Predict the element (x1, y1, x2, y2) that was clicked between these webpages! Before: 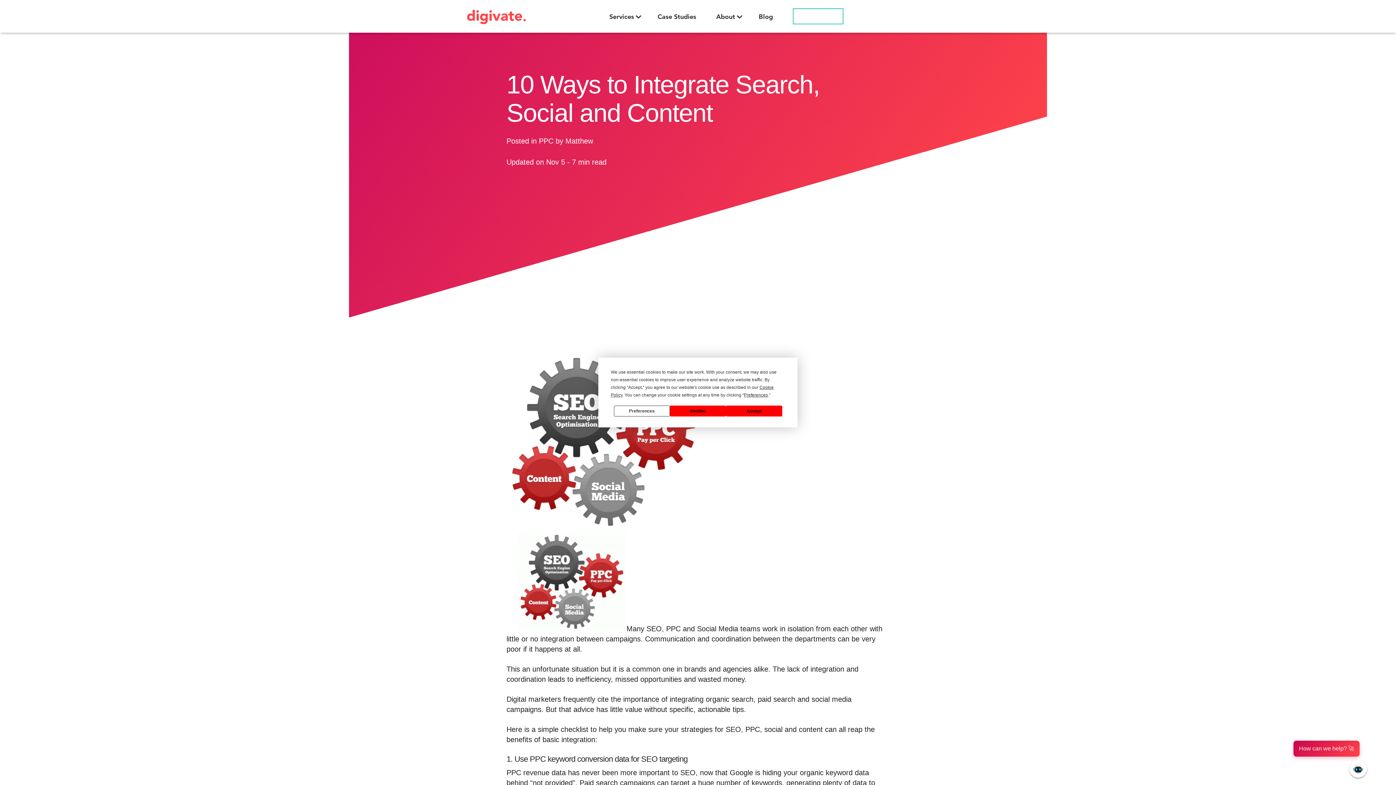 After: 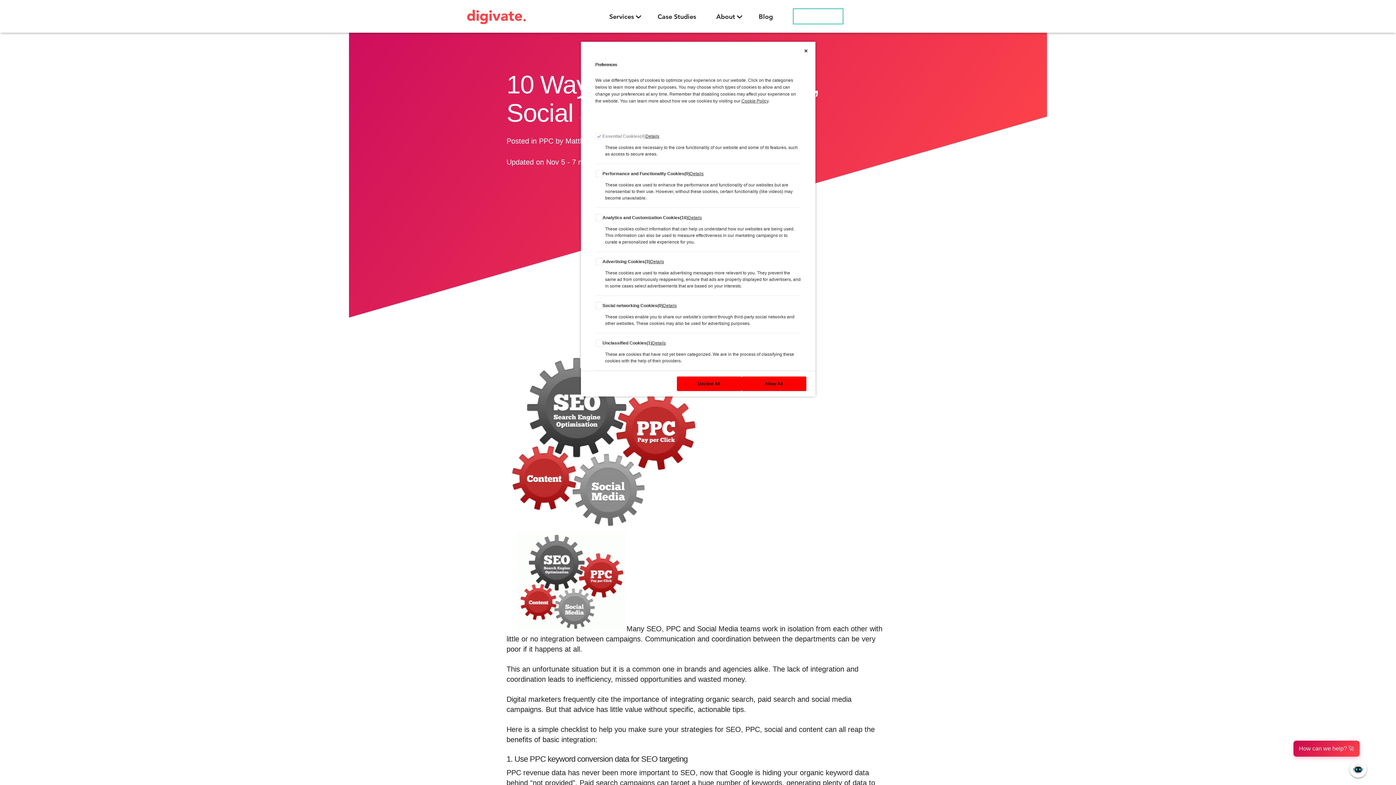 Action: bbox: (614, 405, 670, 416) label: Preferences